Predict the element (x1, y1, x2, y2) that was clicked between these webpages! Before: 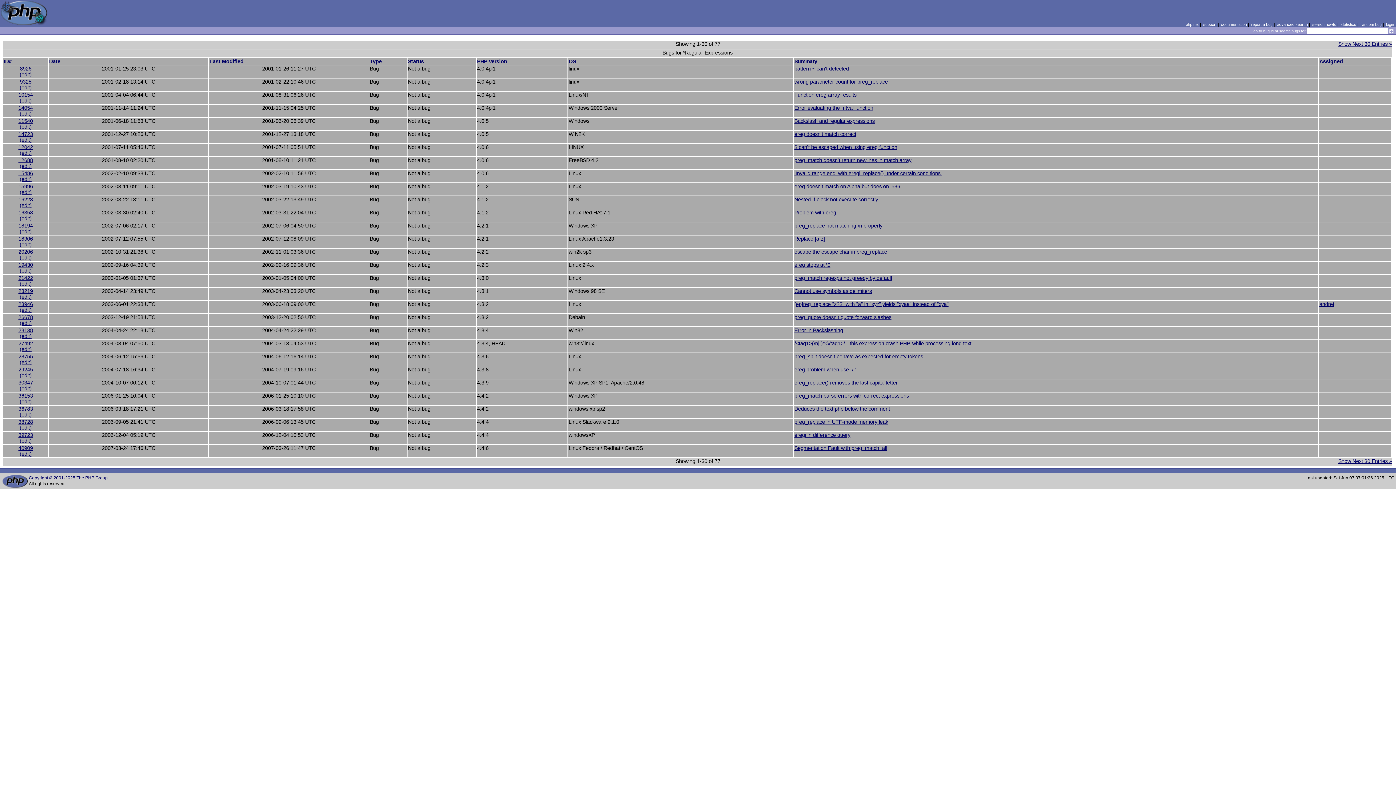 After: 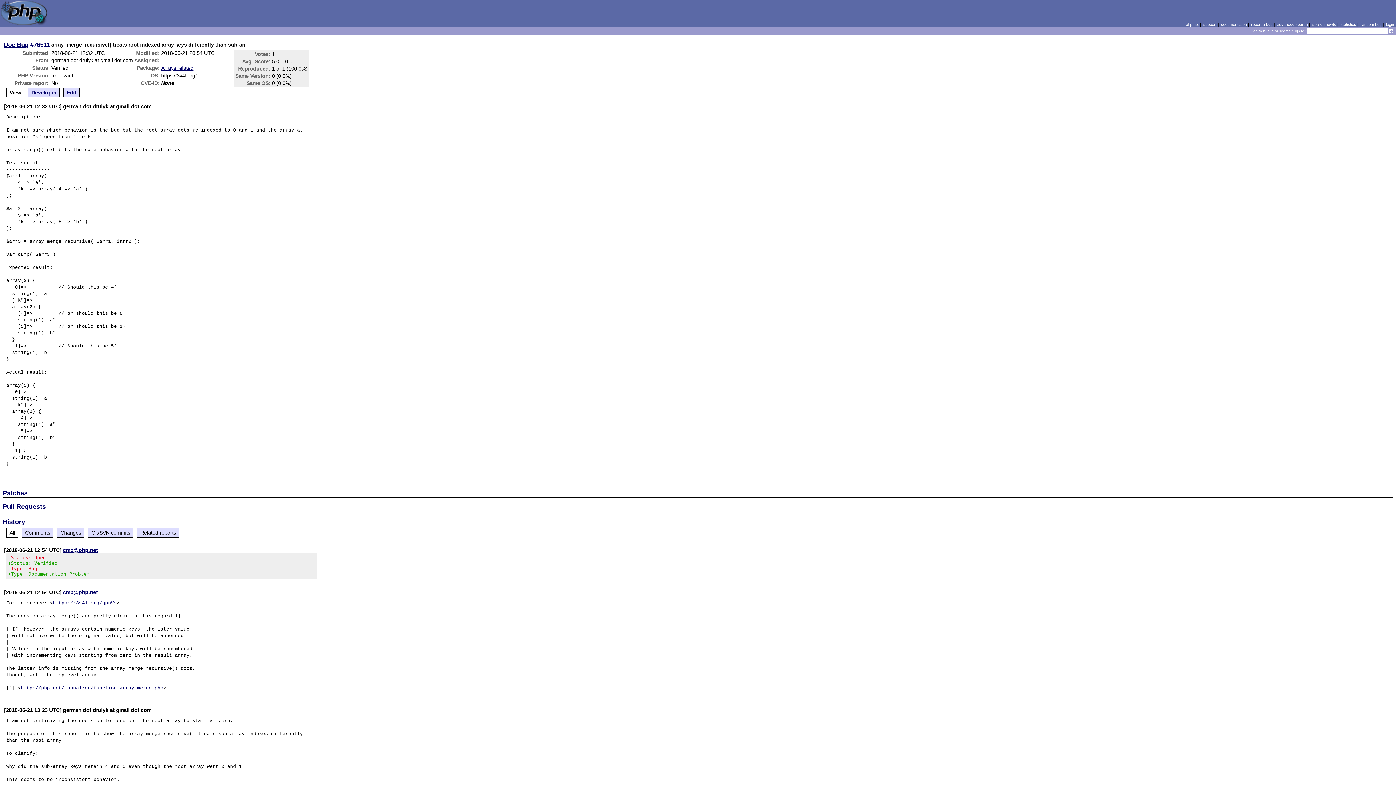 Action: bbox: (1360, 22, 1382, 26) label: random bug